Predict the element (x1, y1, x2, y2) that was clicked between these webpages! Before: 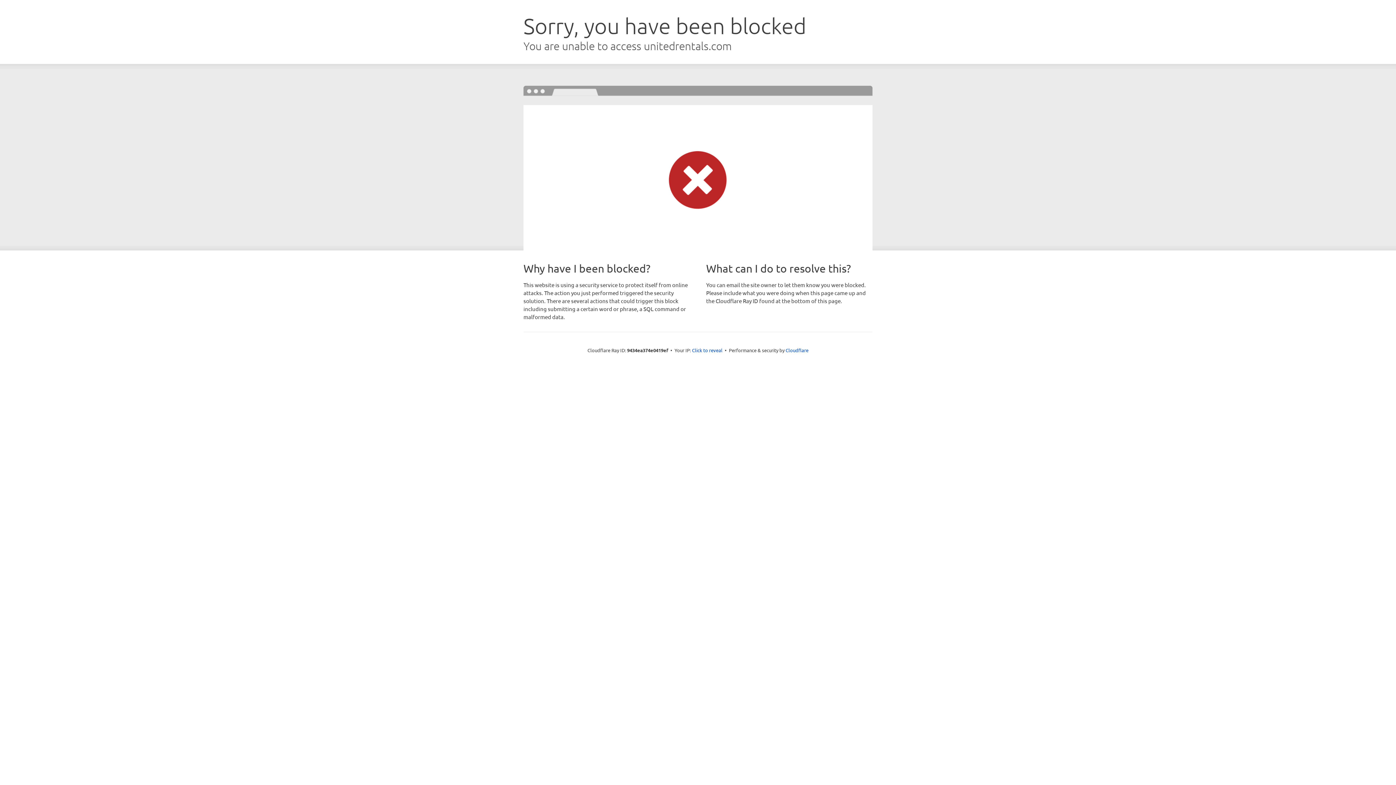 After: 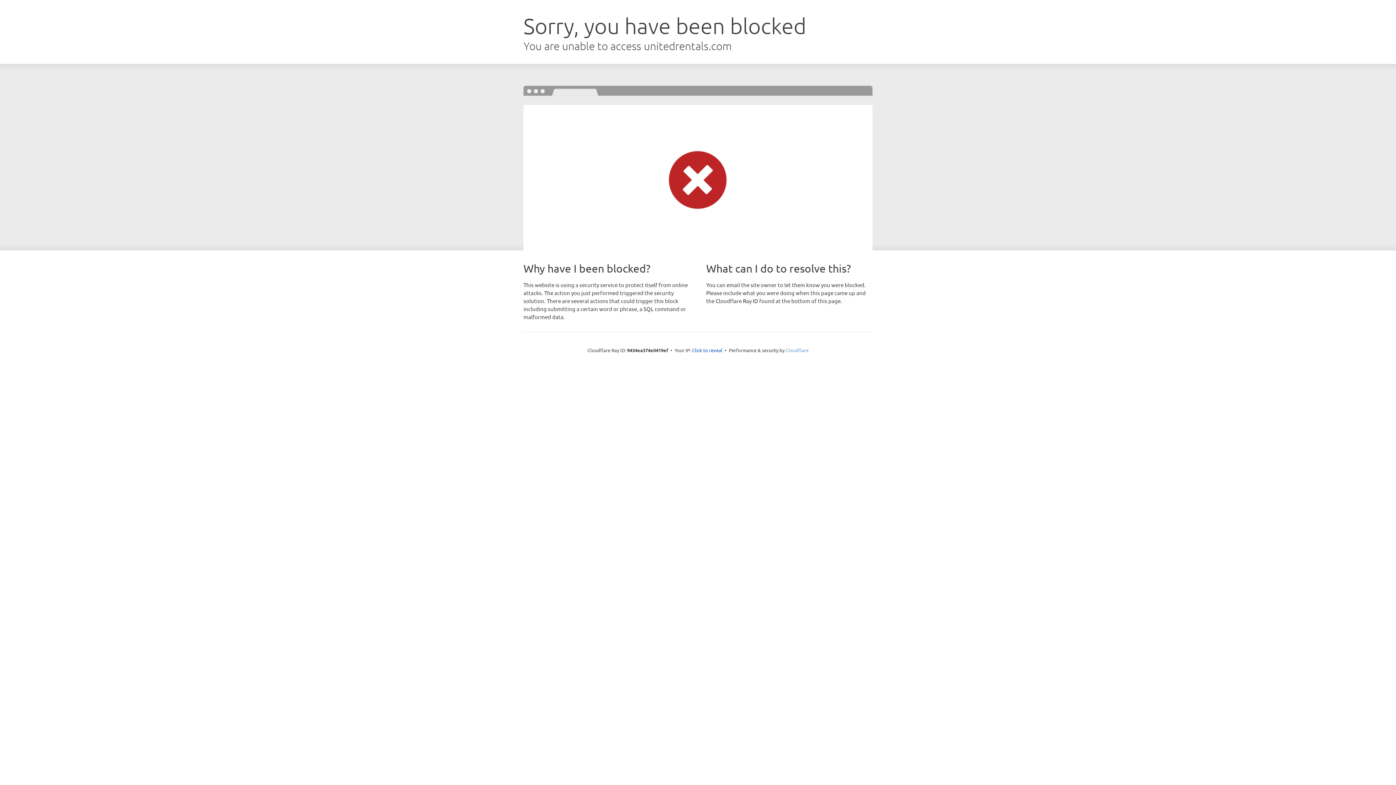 Action: bbox: (785, 347, 808, 353) label: Cloudflare